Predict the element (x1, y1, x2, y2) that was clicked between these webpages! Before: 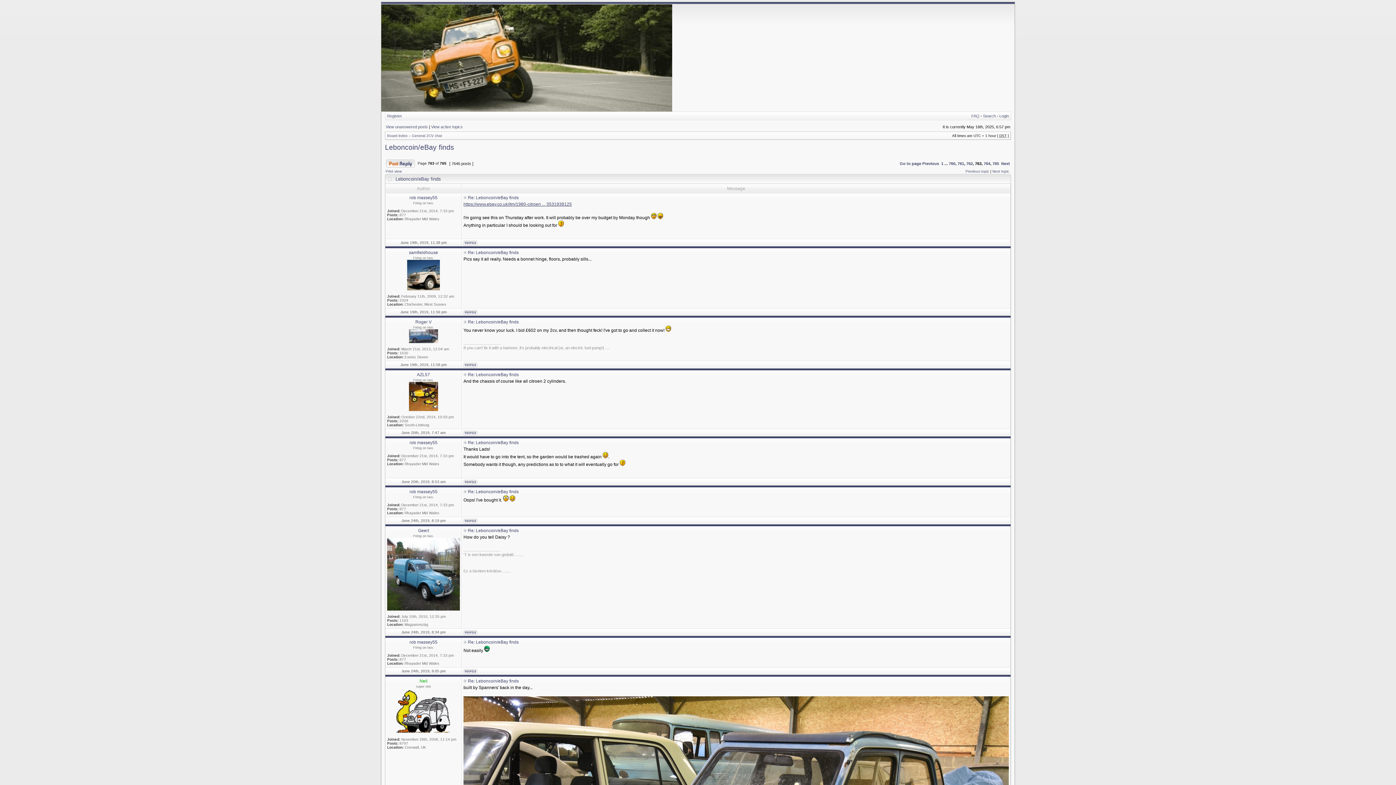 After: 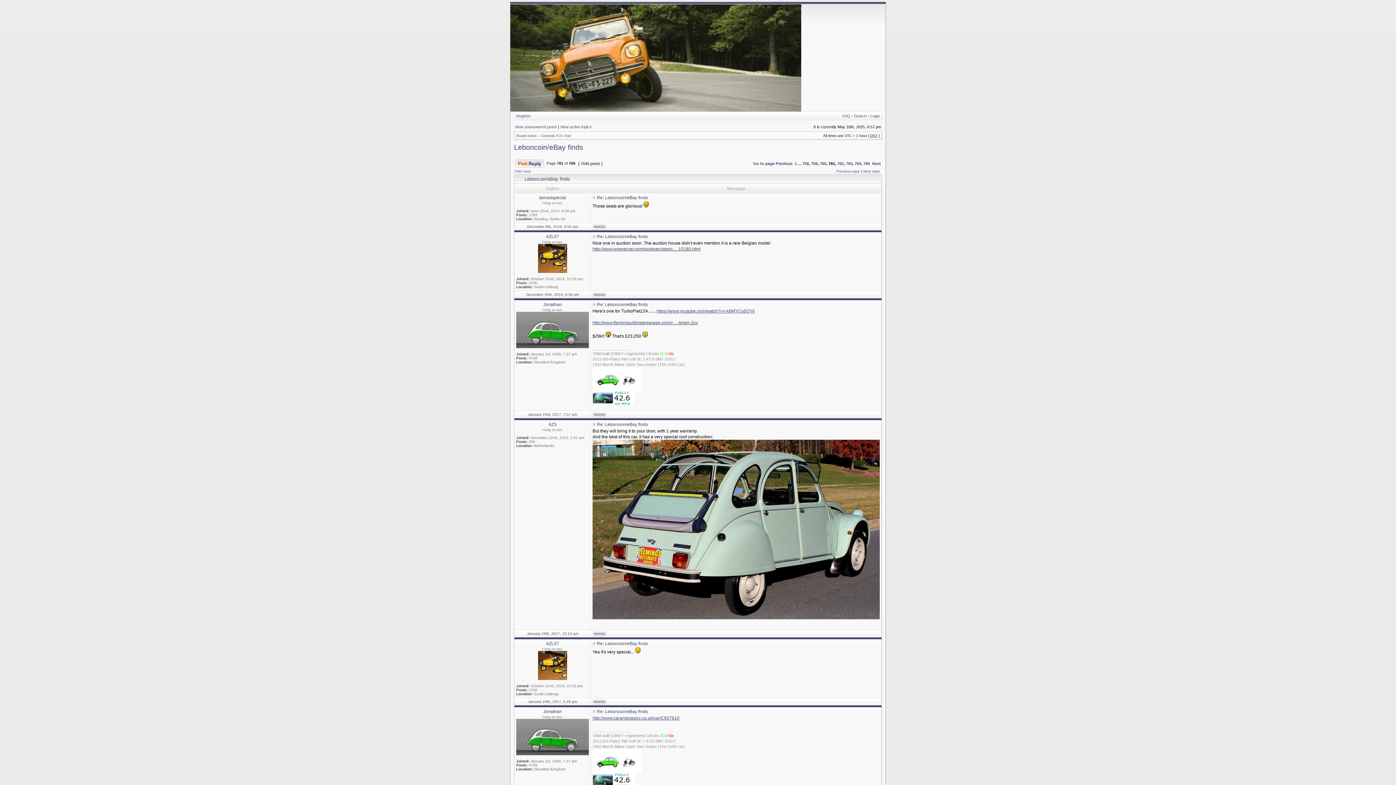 Action: bbox: (957, 161, 964, 165) label: 761